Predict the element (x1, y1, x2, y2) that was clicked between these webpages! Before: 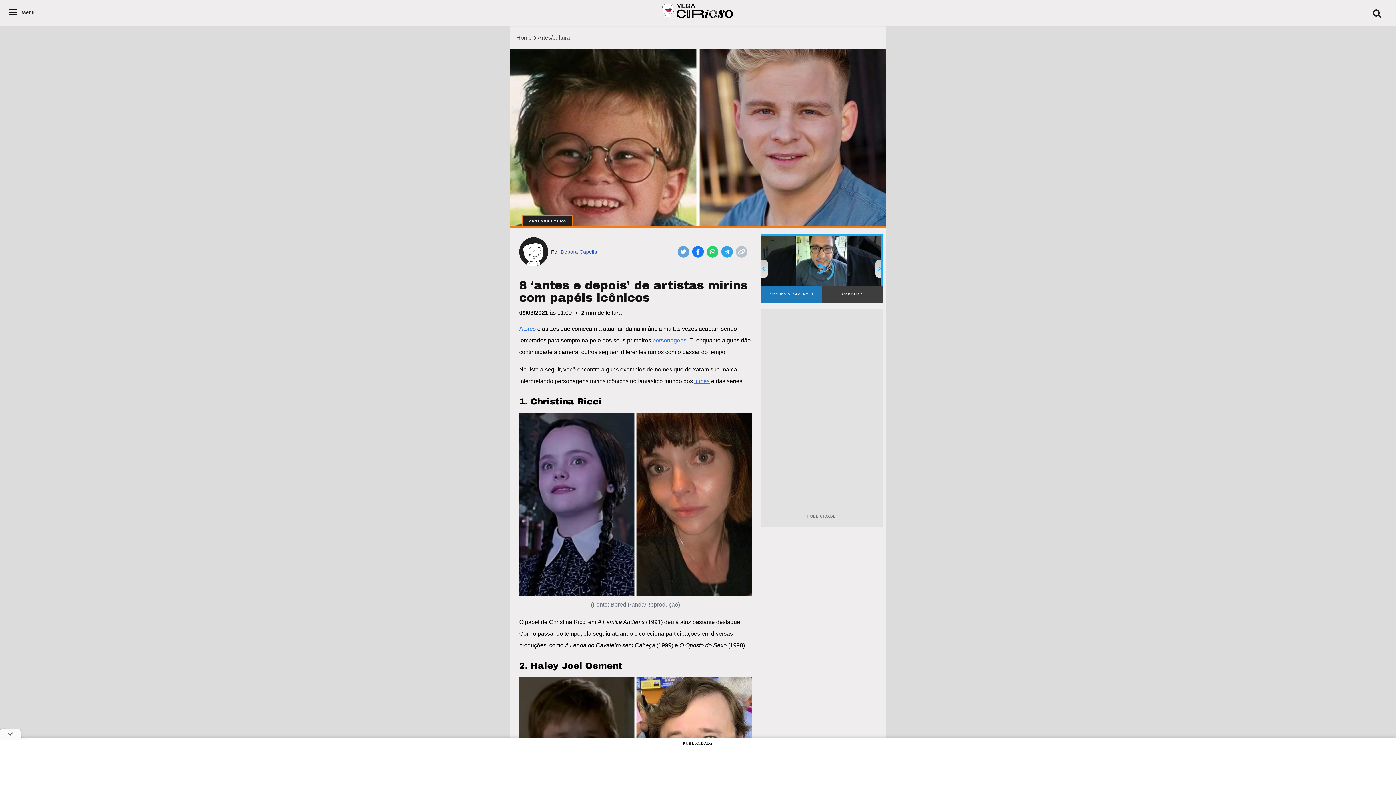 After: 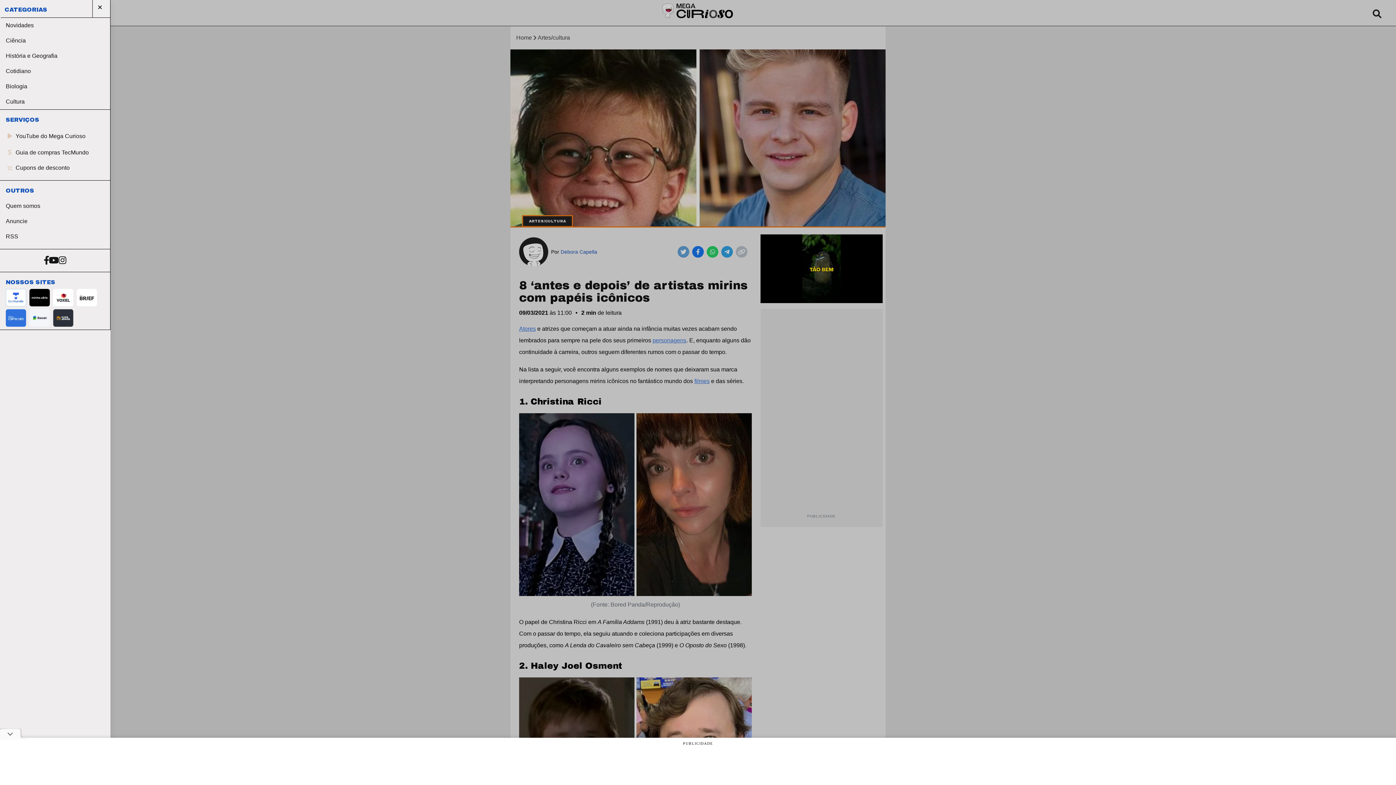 Action: label: Menu bbox: (9, 7, 34, 17)